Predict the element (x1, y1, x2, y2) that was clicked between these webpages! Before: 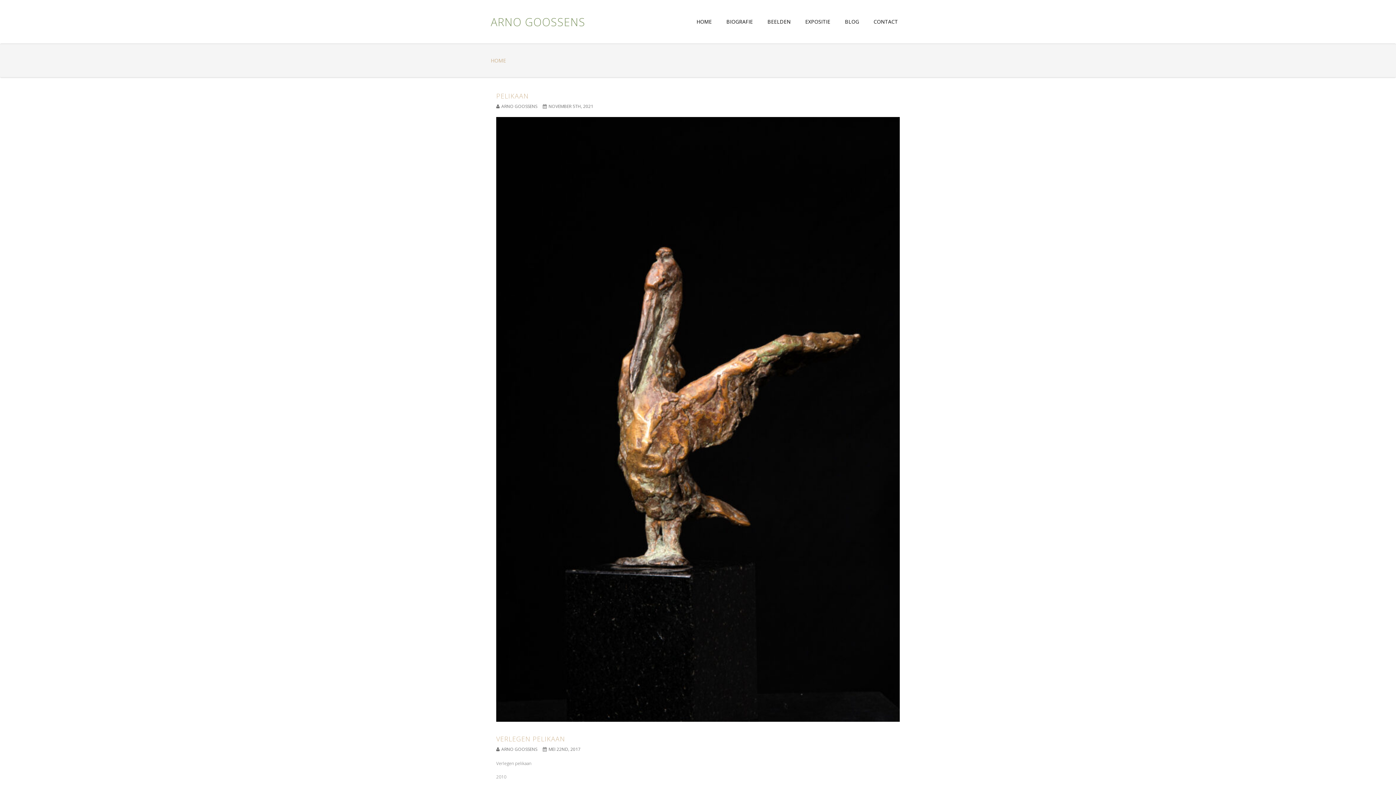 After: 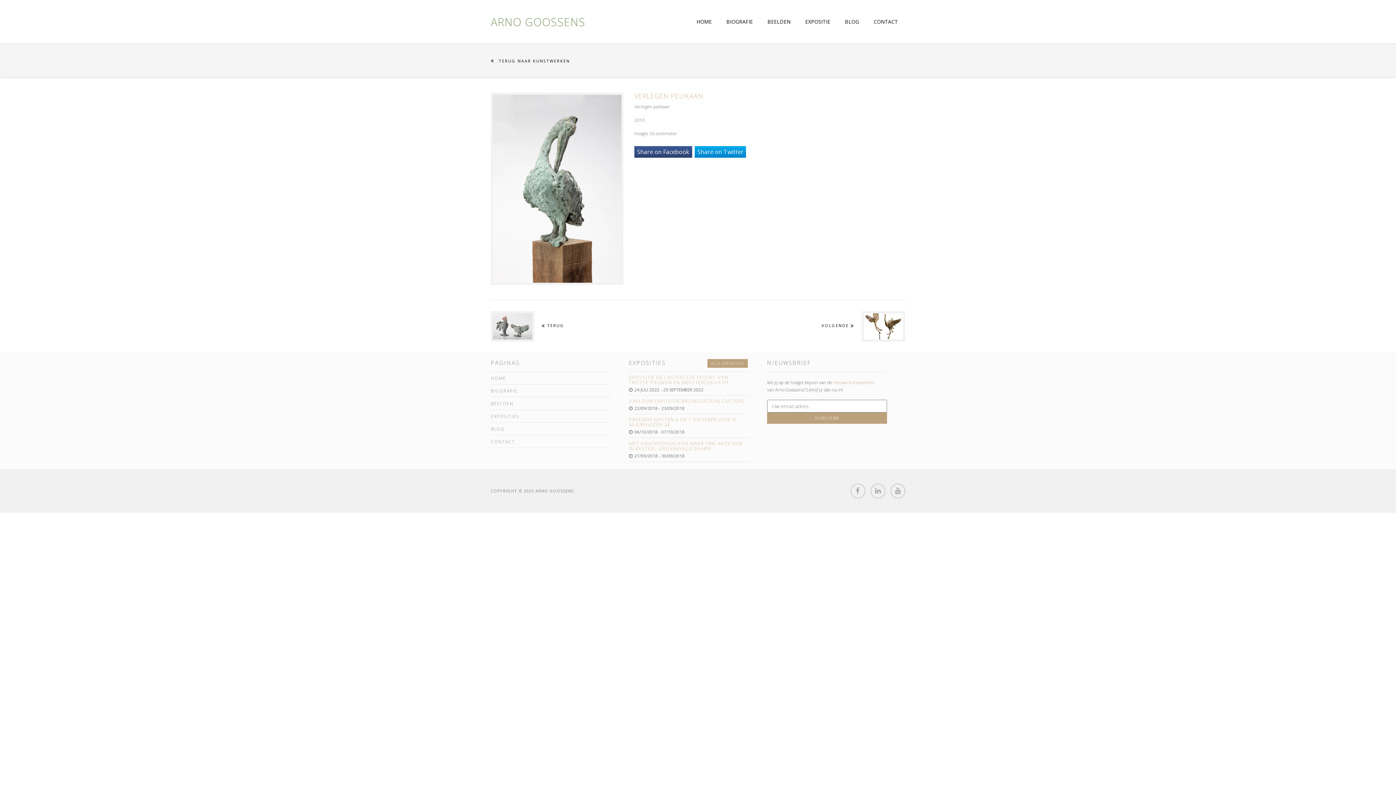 Action: bbox: (496, 734, 565, 743) label: VERLEGEN PELIKAAN